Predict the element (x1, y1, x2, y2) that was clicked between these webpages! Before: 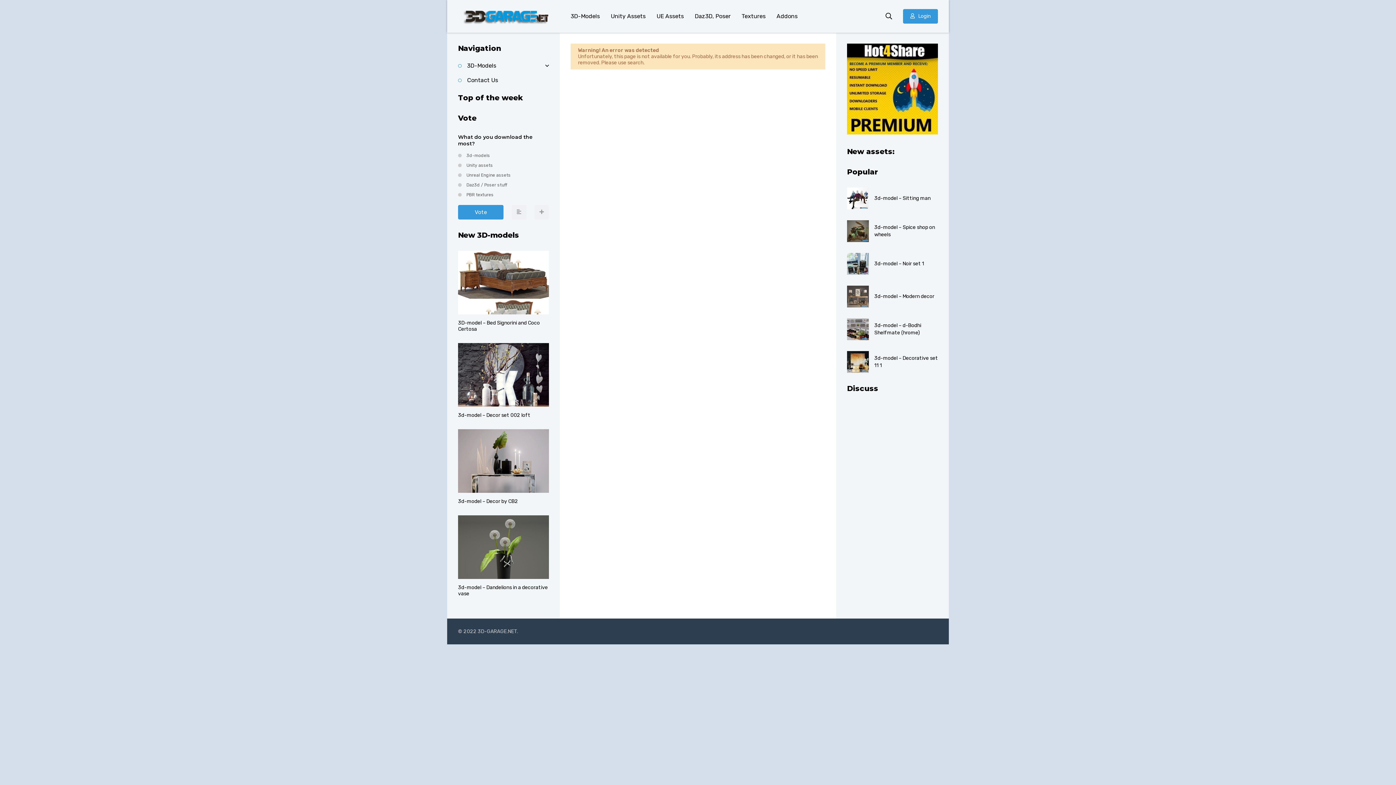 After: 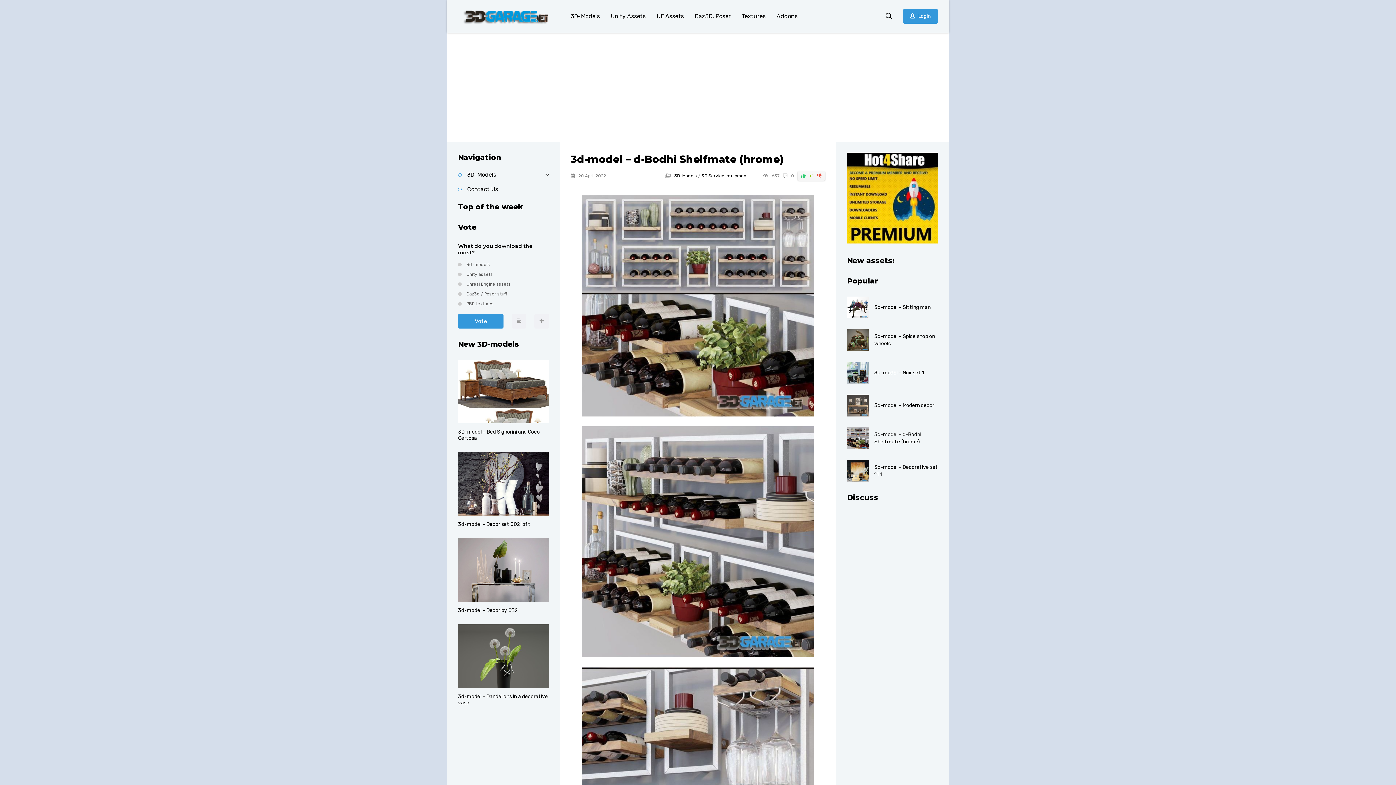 Action: label: 3d-model – d-Bodhi Shelfmate (hrome) bbox: (847, 318, 938, 340)